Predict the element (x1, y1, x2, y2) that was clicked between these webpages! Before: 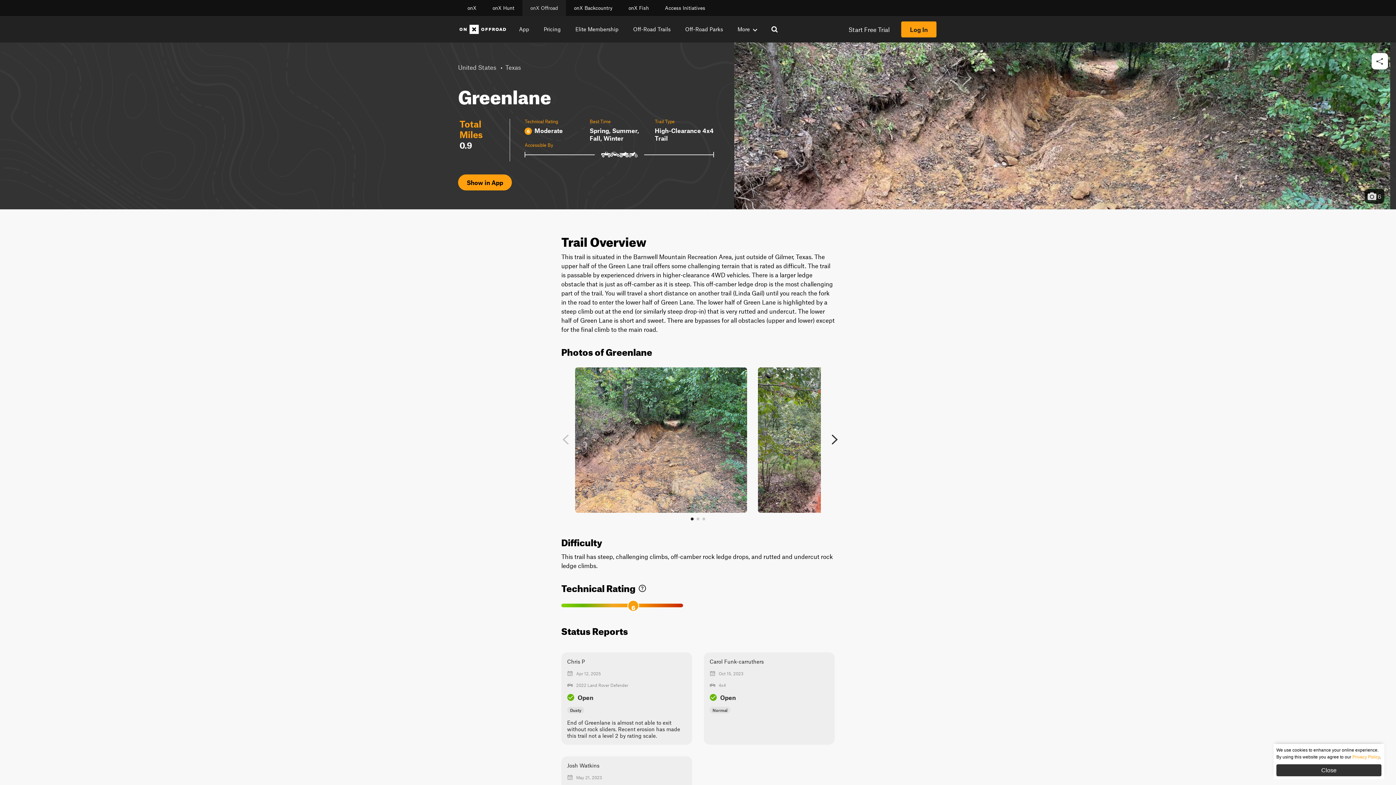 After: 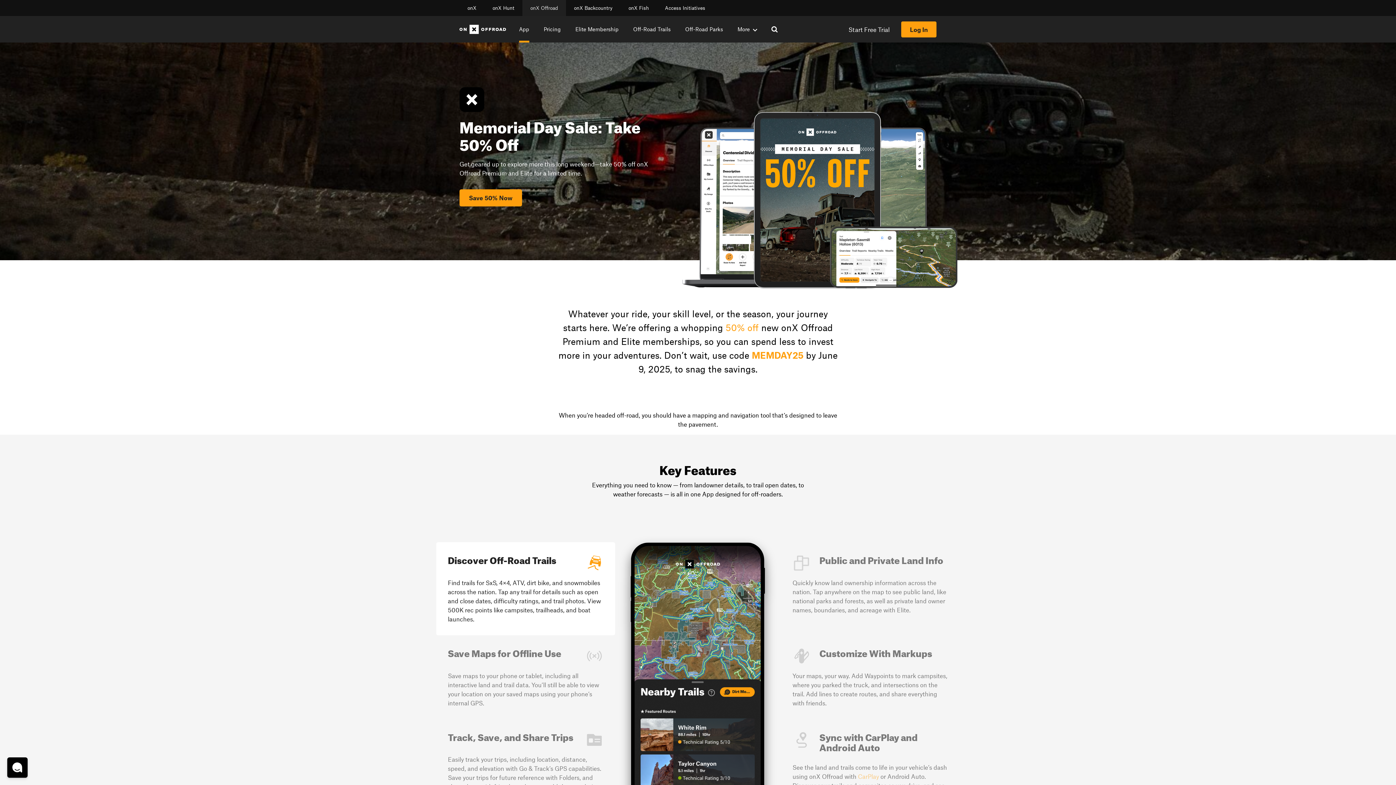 Action: label: Home bbox: (453, 24, 511, 34)